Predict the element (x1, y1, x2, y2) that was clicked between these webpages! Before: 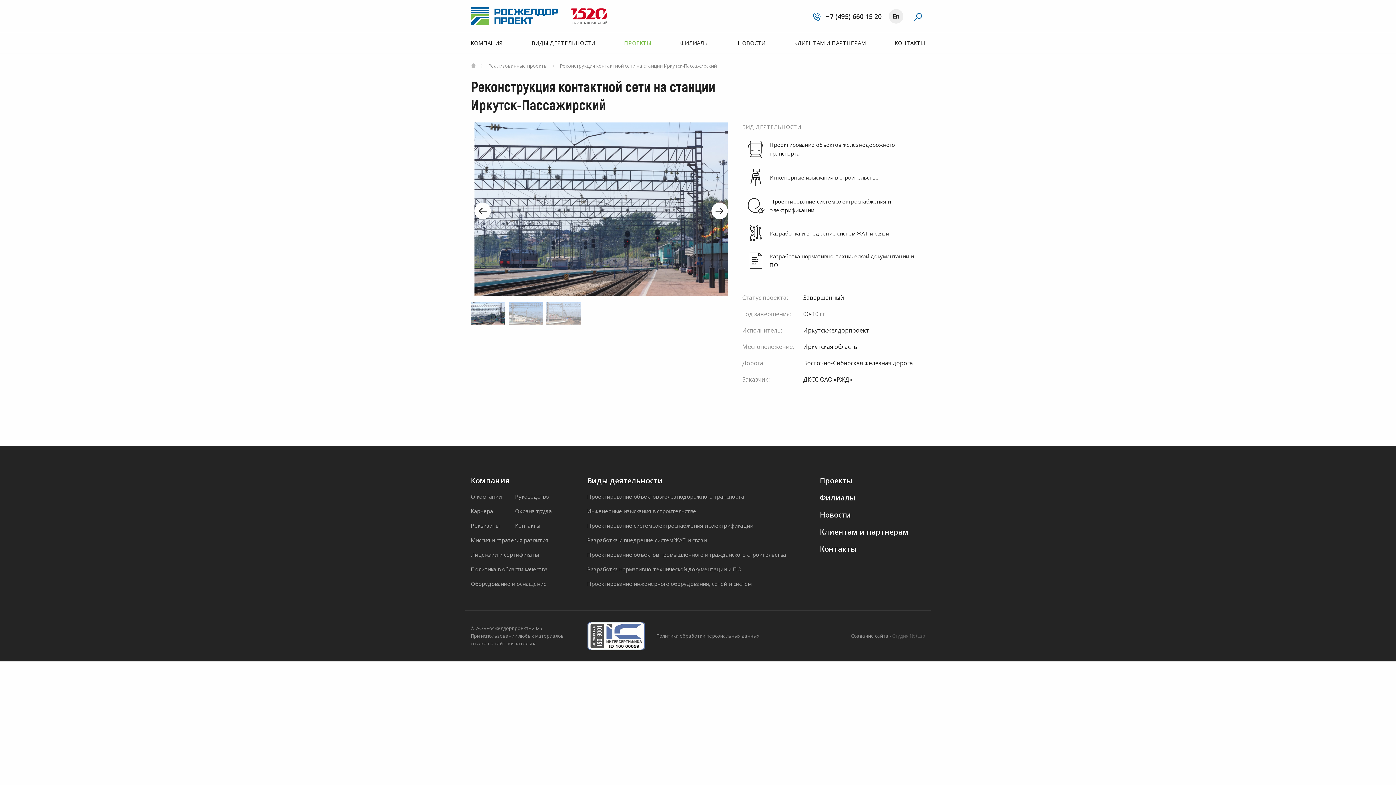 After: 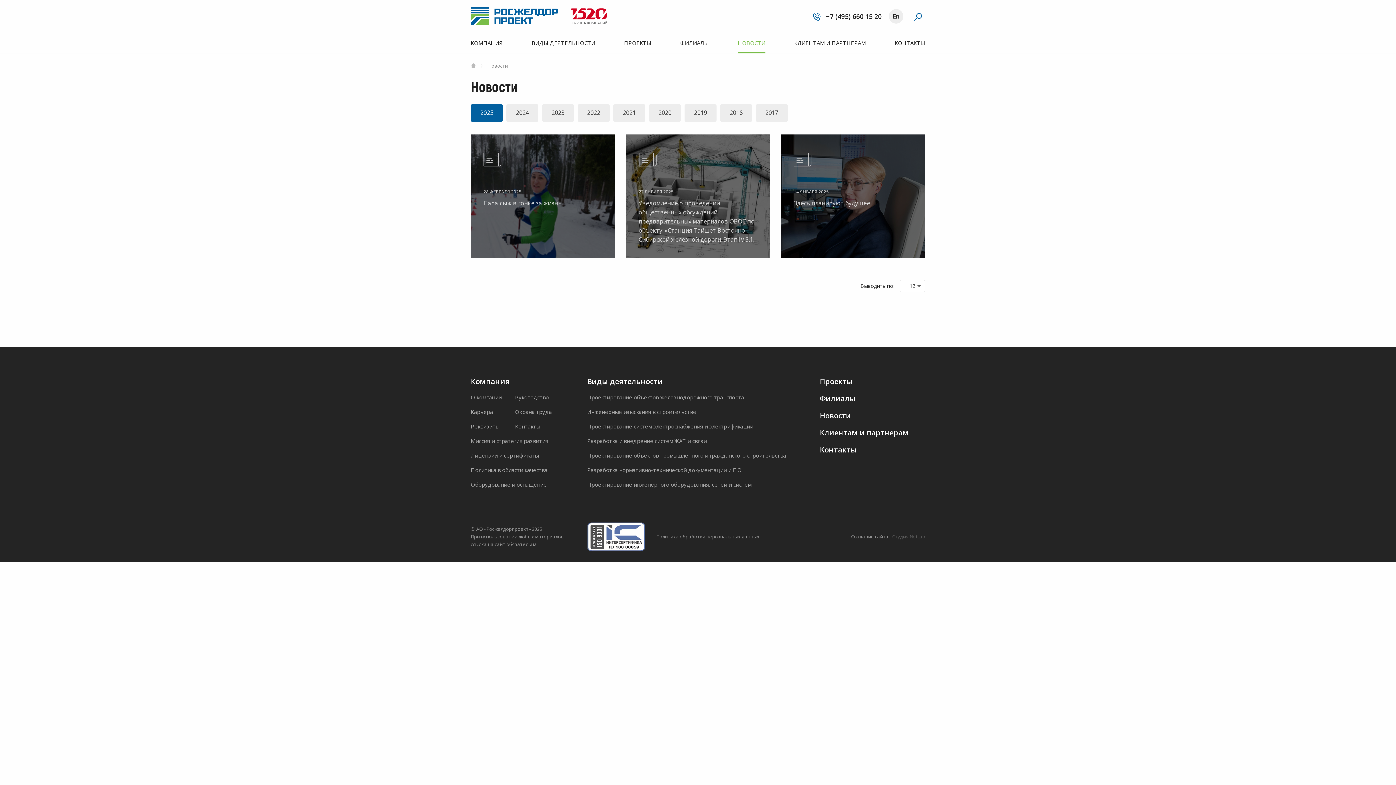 Action: bbox: (737, 33, 765, 53) label: НОВОСТИ